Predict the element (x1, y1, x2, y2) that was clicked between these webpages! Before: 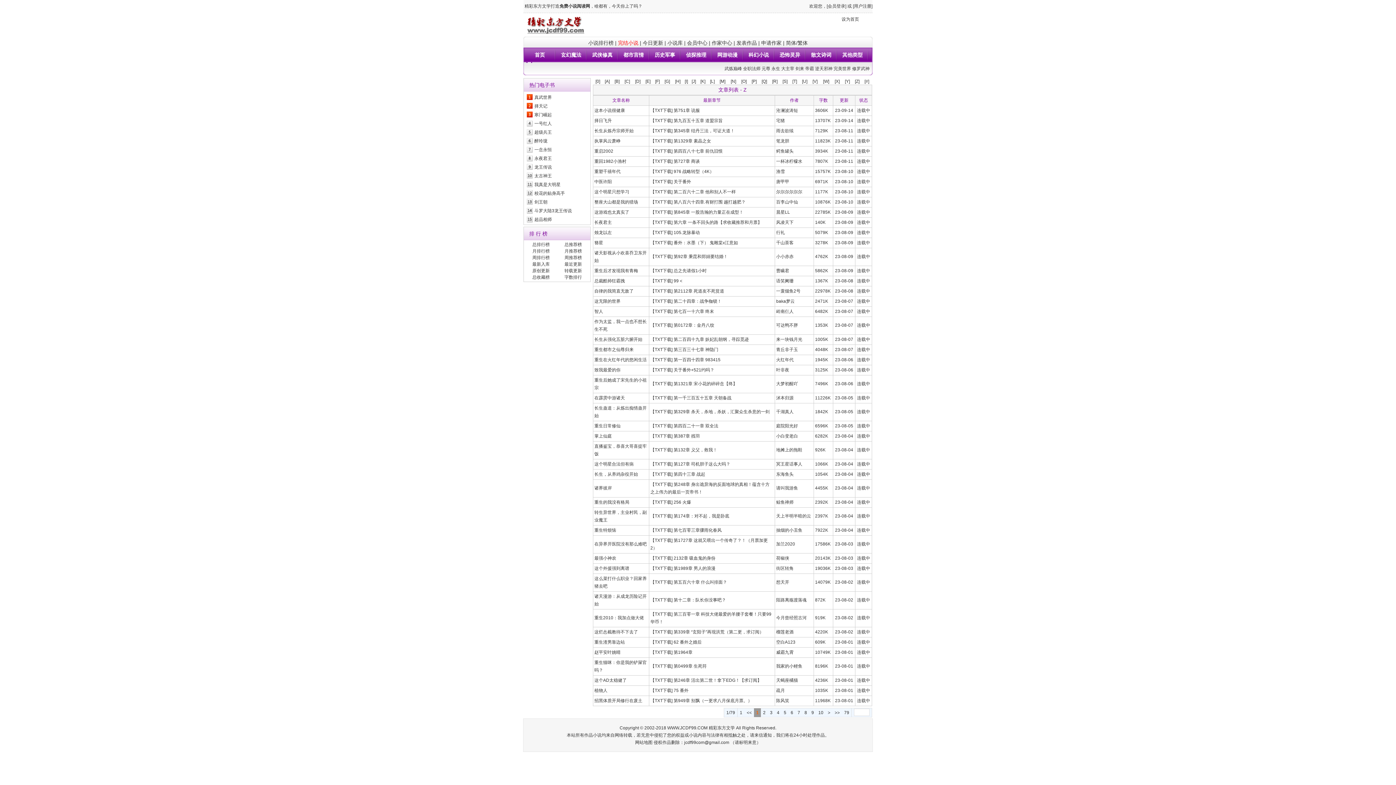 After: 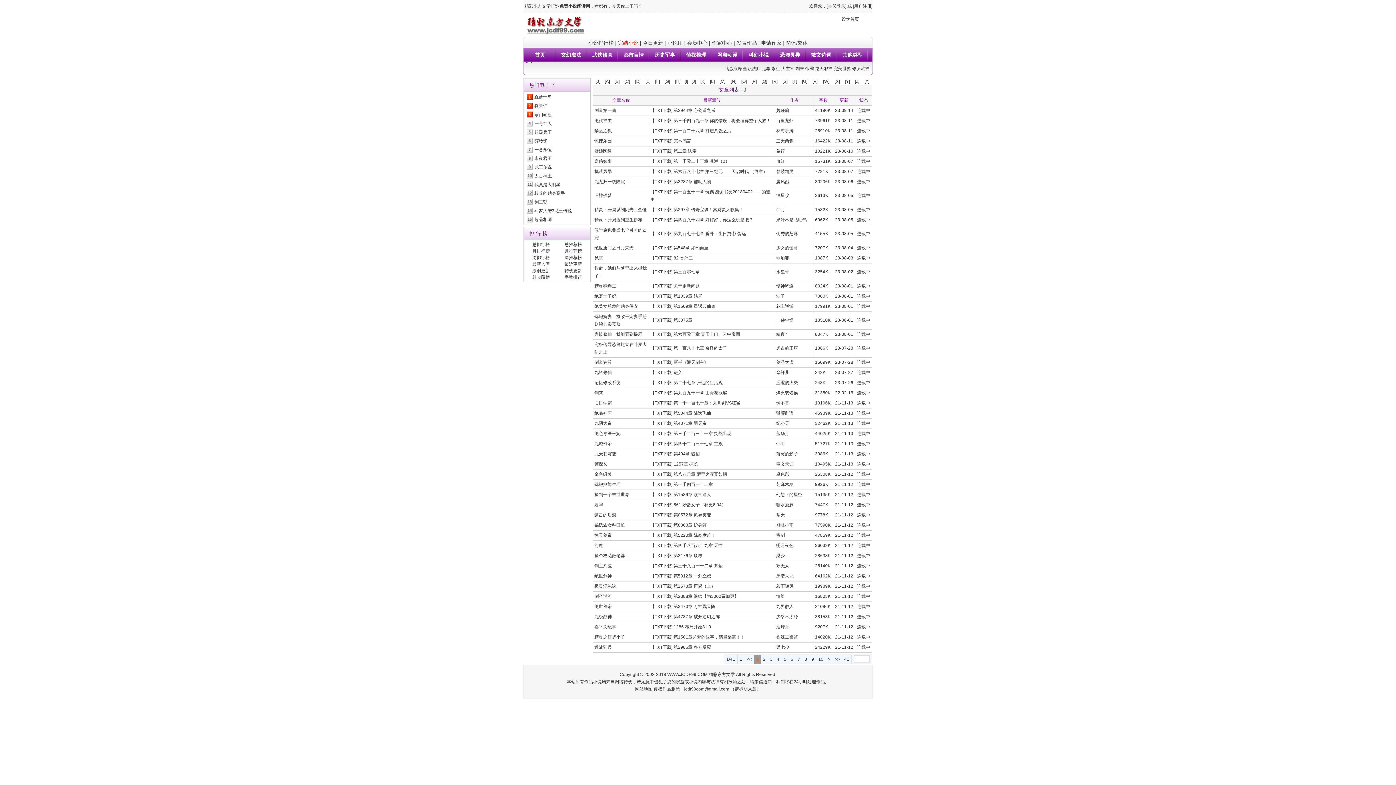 Action: bbox: (691, 78, 696, 84) label: [J]